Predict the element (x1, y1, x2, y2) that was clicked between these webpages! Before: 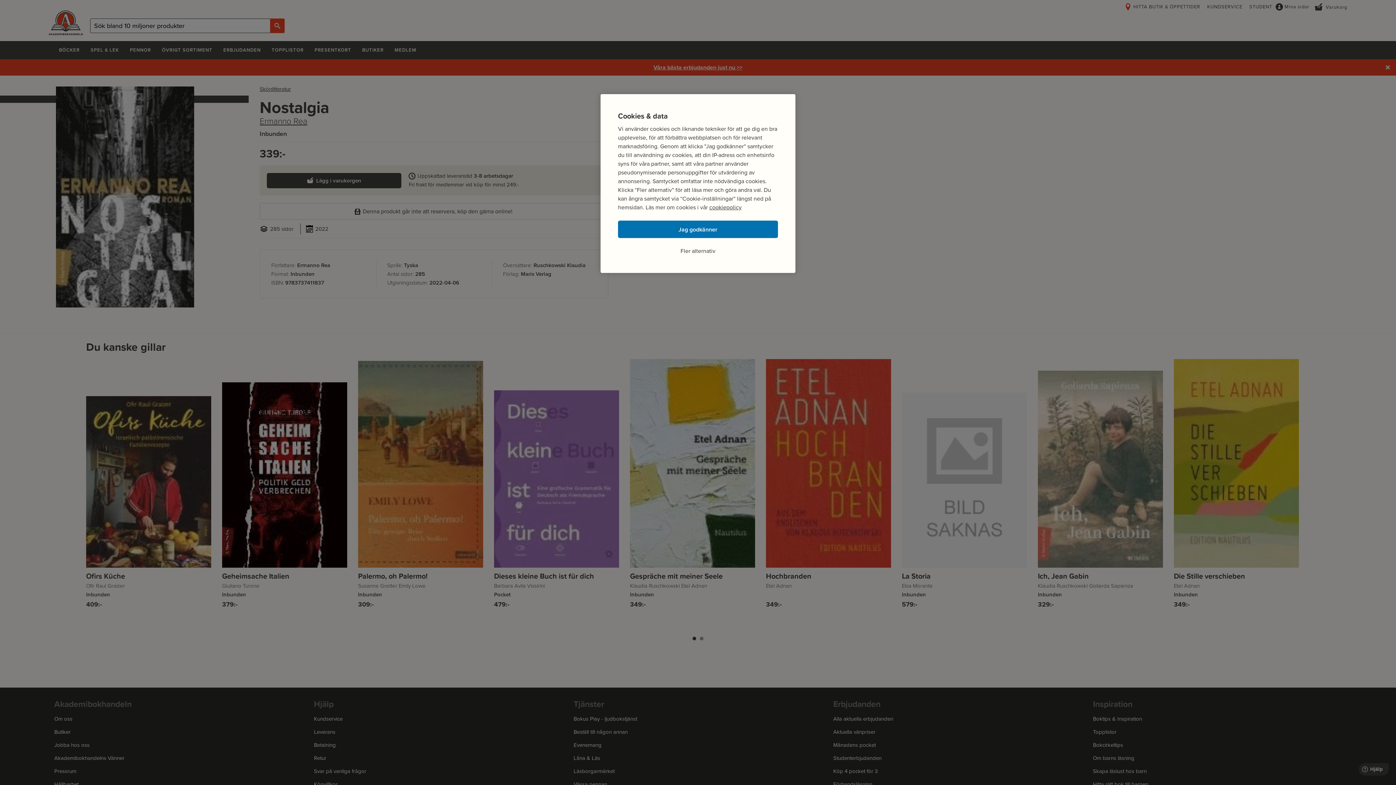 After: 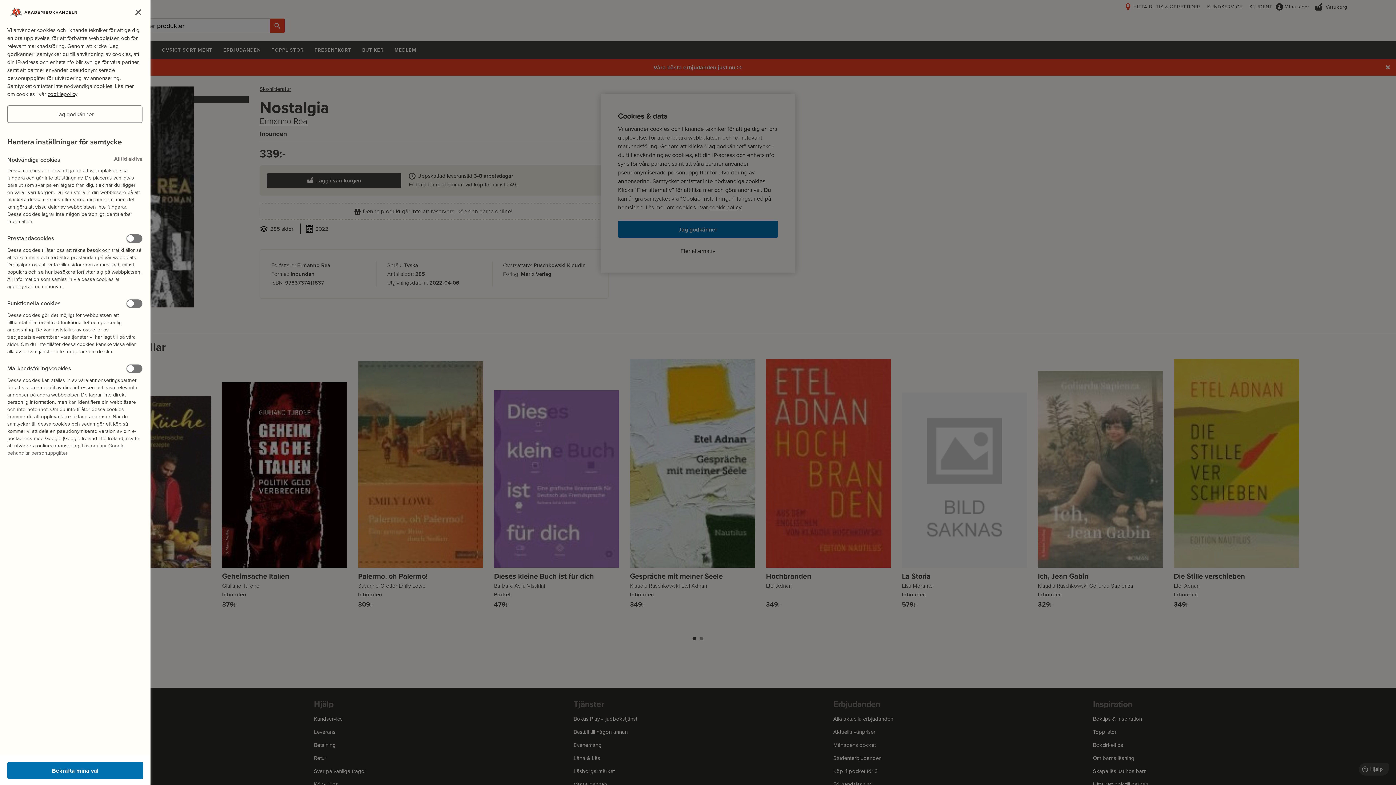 Action: bbox: (680, 246, 715, 255) label: Fler alternativ